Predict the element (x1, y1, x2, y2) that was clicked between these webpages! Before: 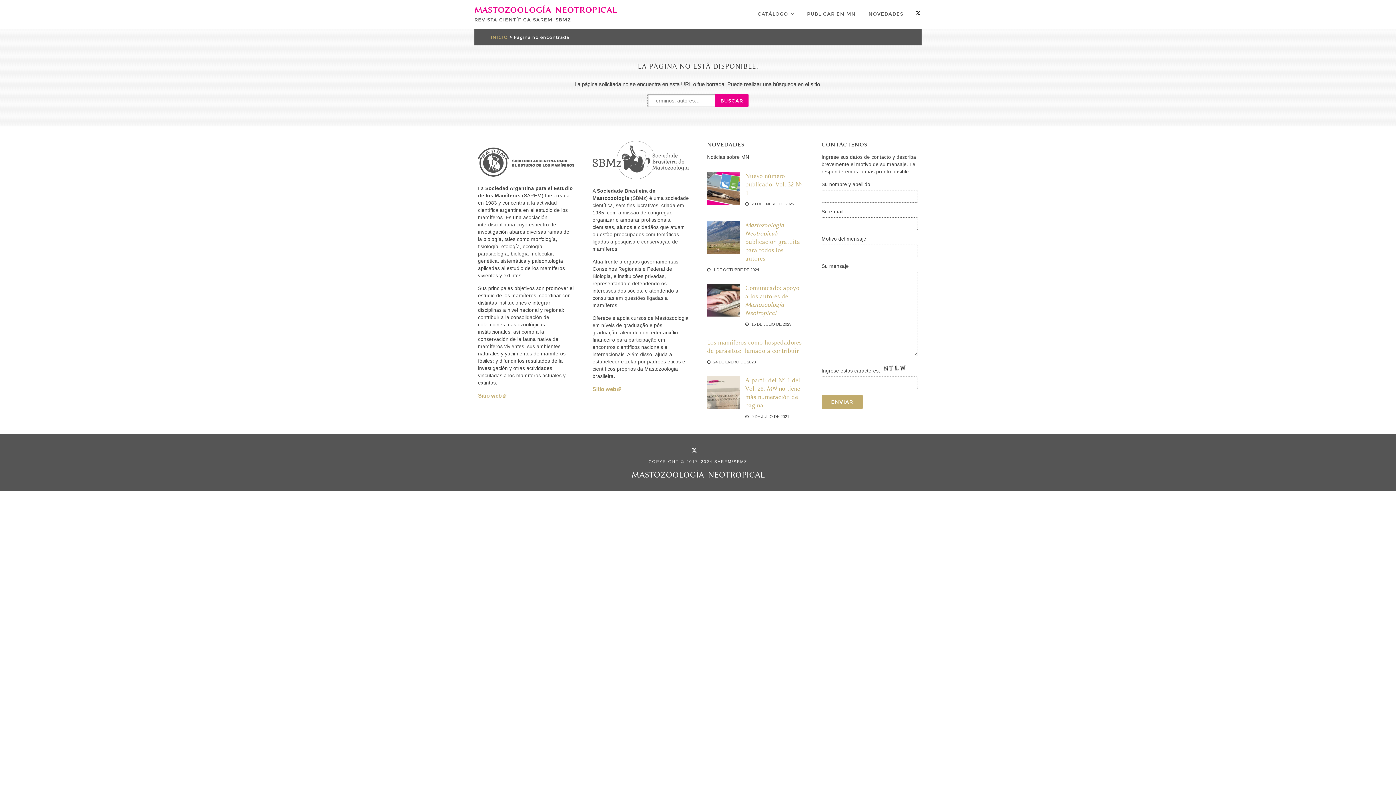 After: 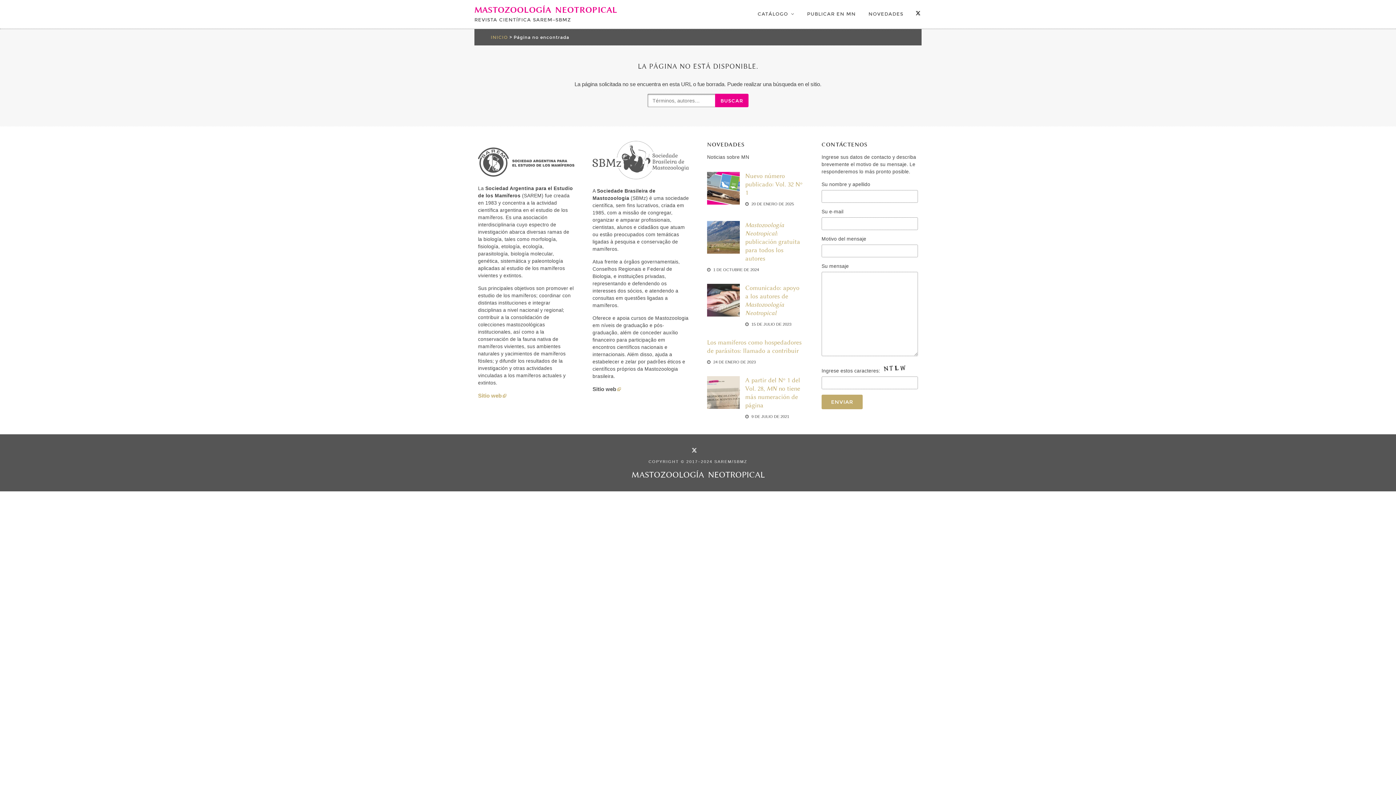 Action: label: Sitio web bbox: (592, 386, 621, 392)